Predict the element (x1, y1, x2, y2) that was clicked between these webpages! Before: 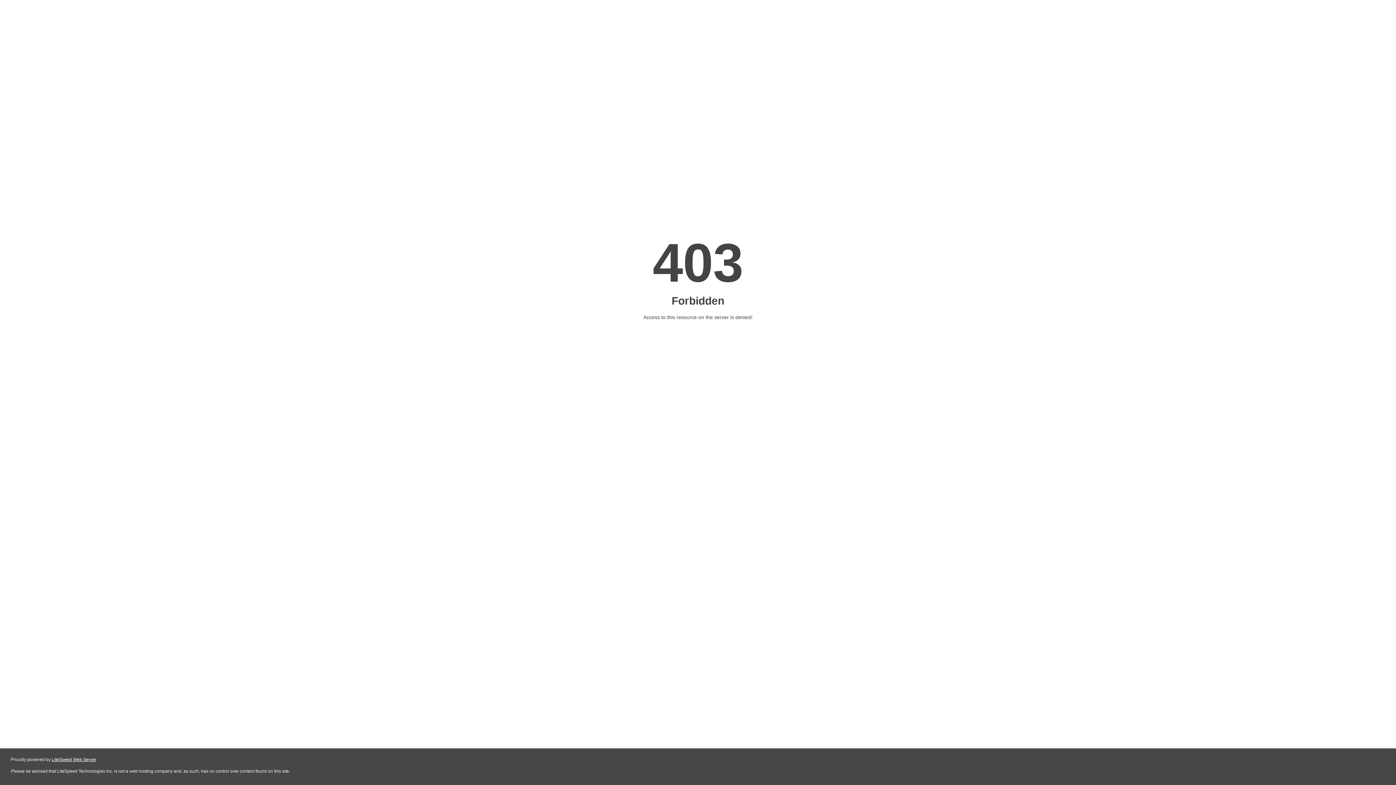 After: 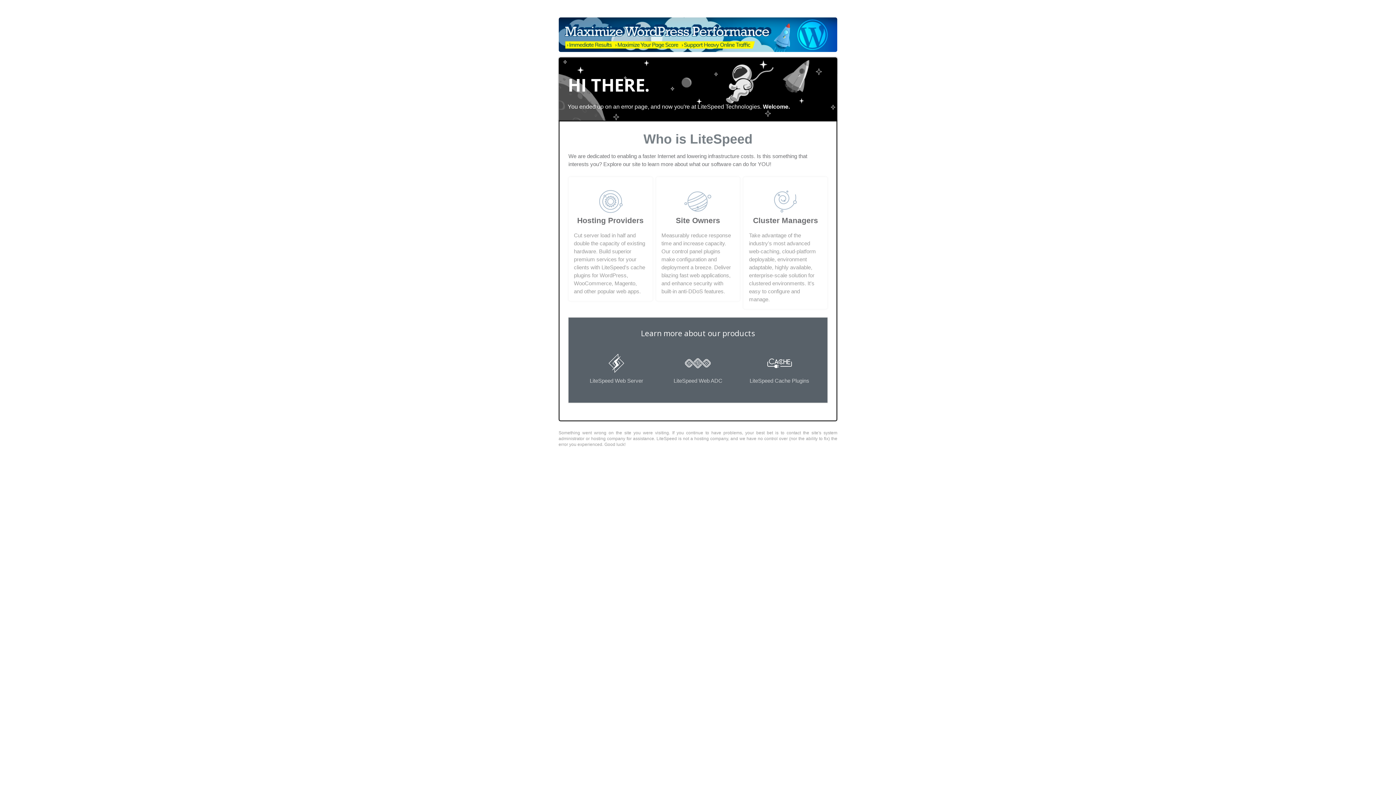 Action: label: LiteSpeed Web Server bbox: (51, 757, 96, 762)